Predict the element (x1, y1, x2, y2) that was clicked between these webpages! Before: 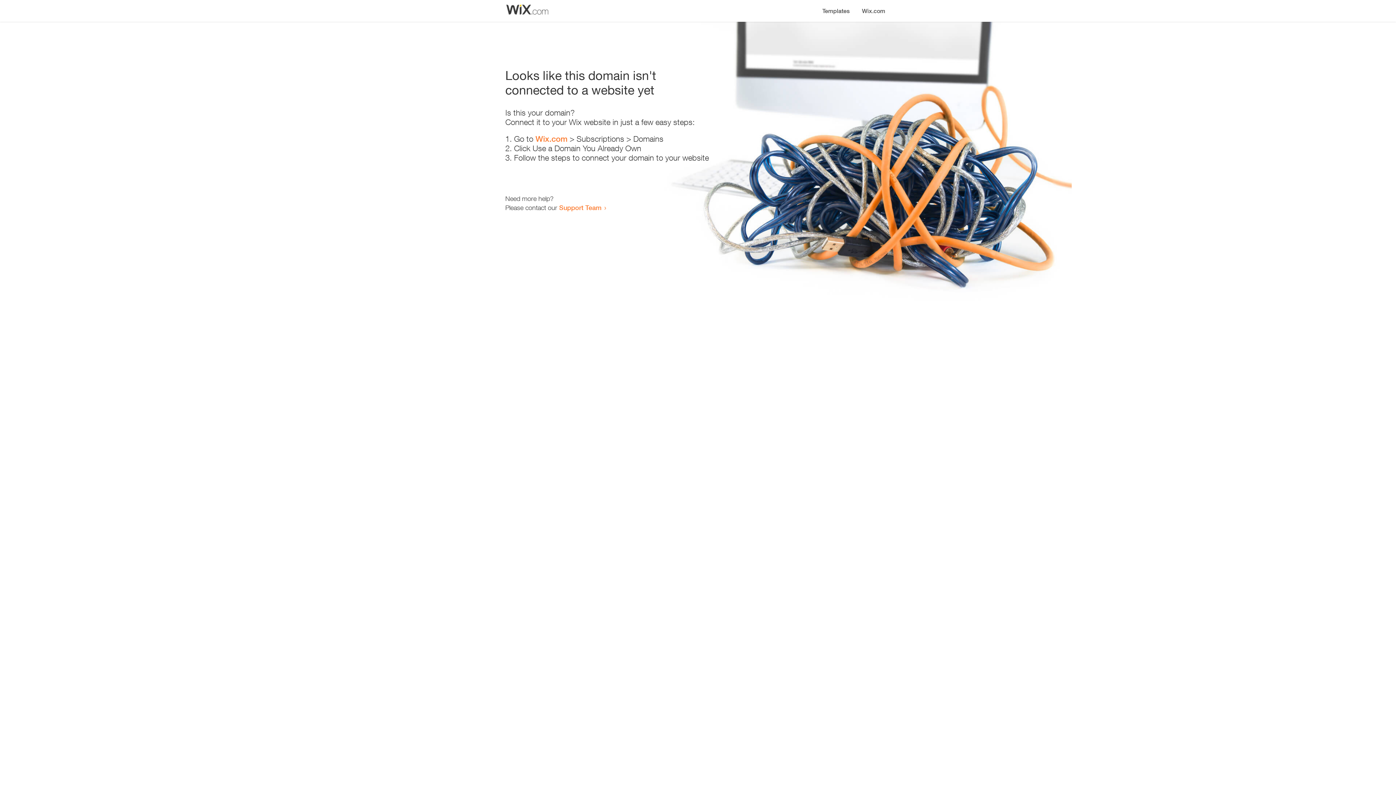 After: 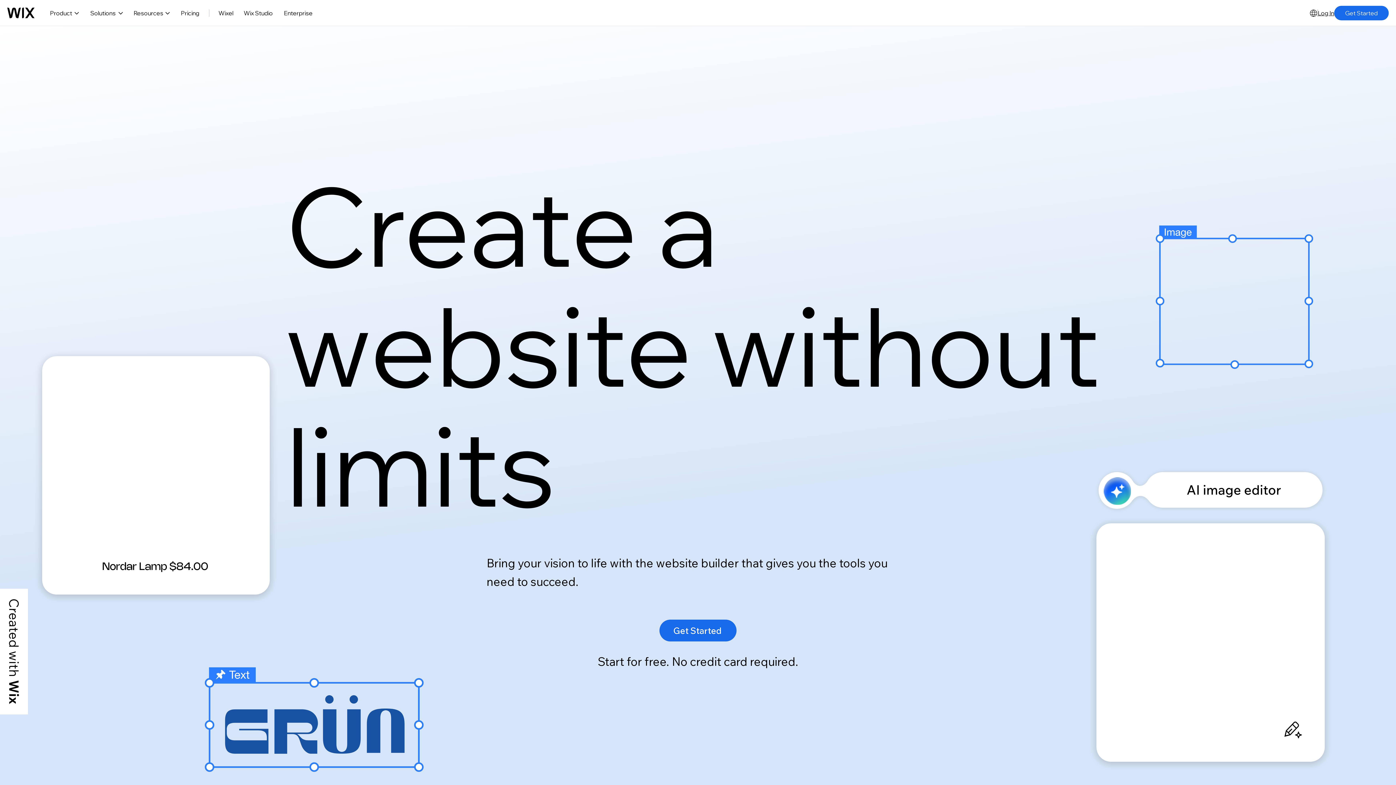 Action: label: Wix.com bbox: (856, 0, 890, 14)